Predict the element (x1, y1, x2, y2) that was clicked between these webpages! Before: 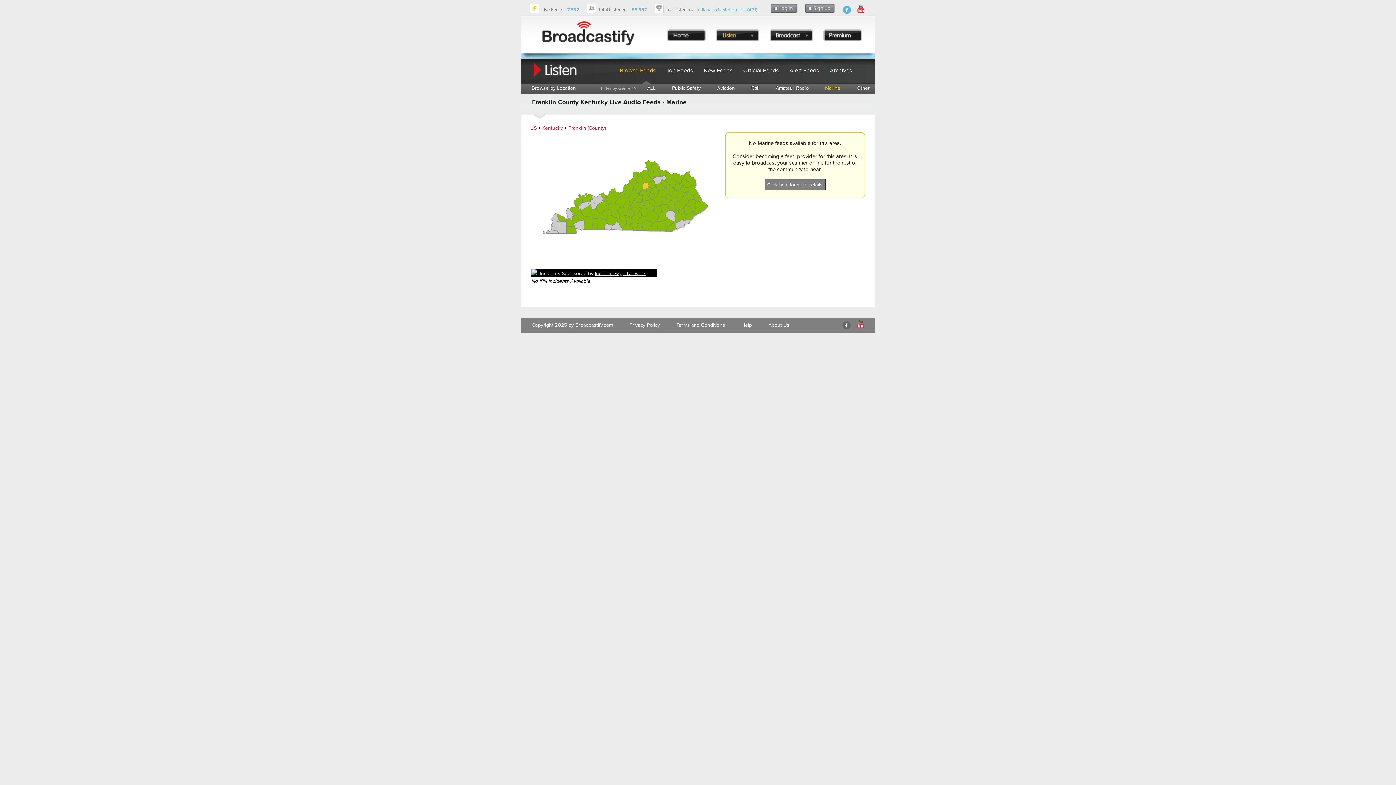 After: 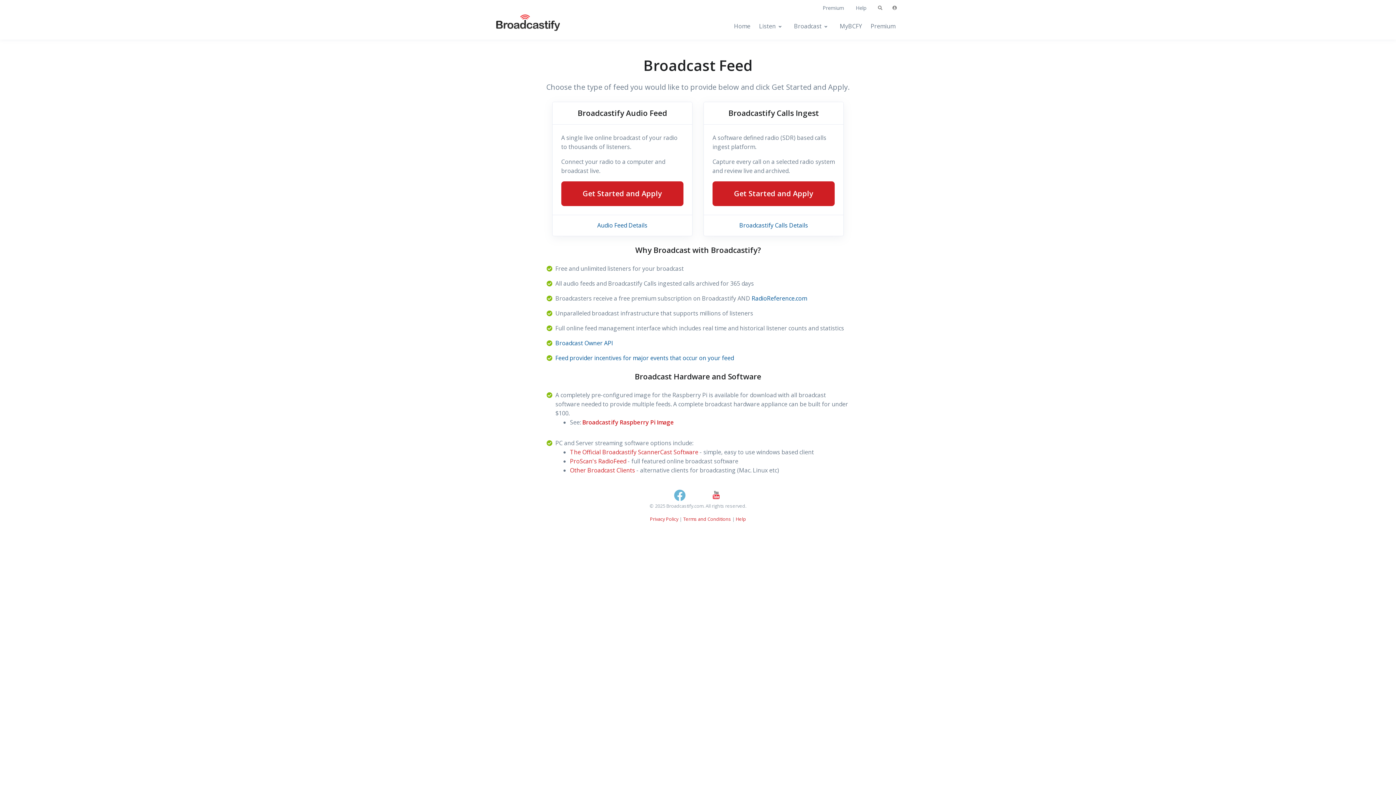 Action: bbox: (764, 179, 825, 190) label: Click here for more details